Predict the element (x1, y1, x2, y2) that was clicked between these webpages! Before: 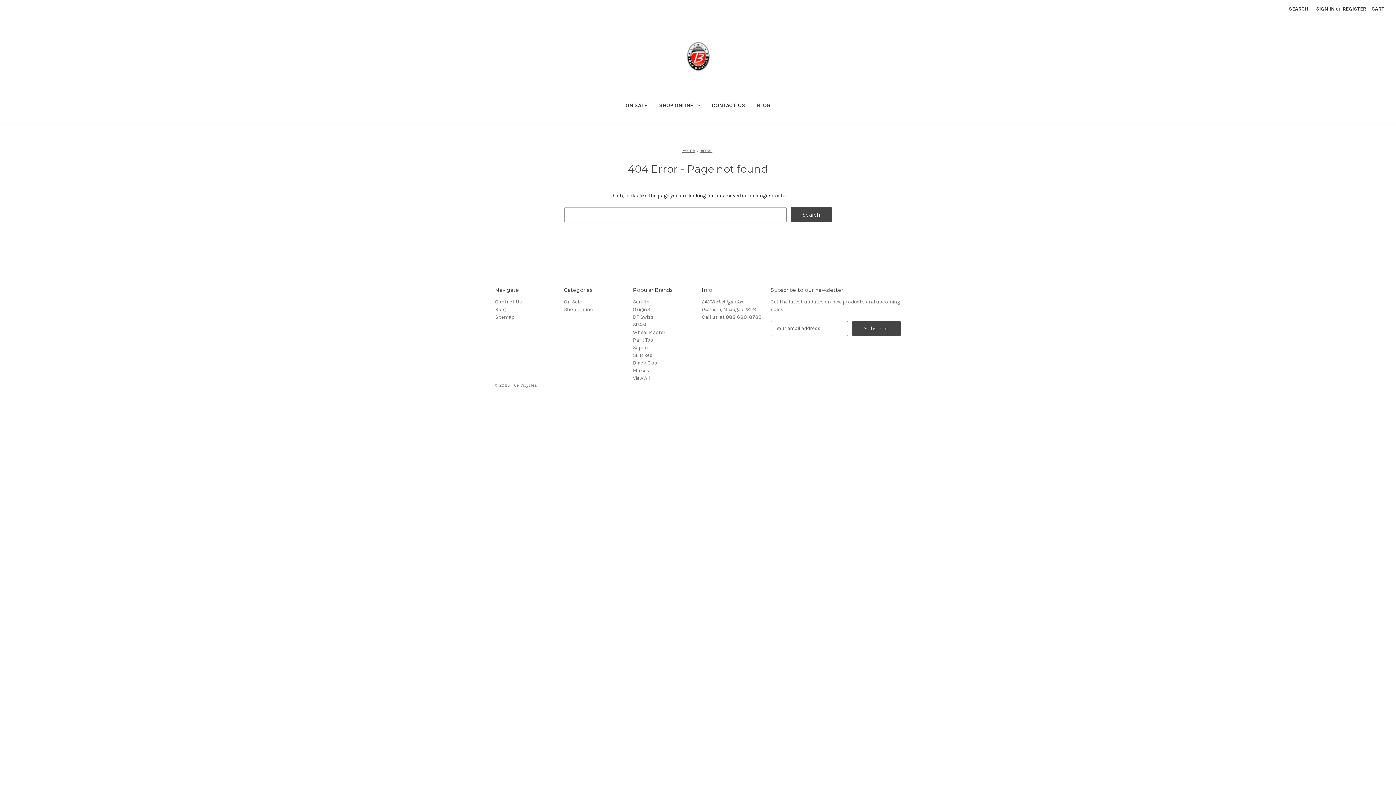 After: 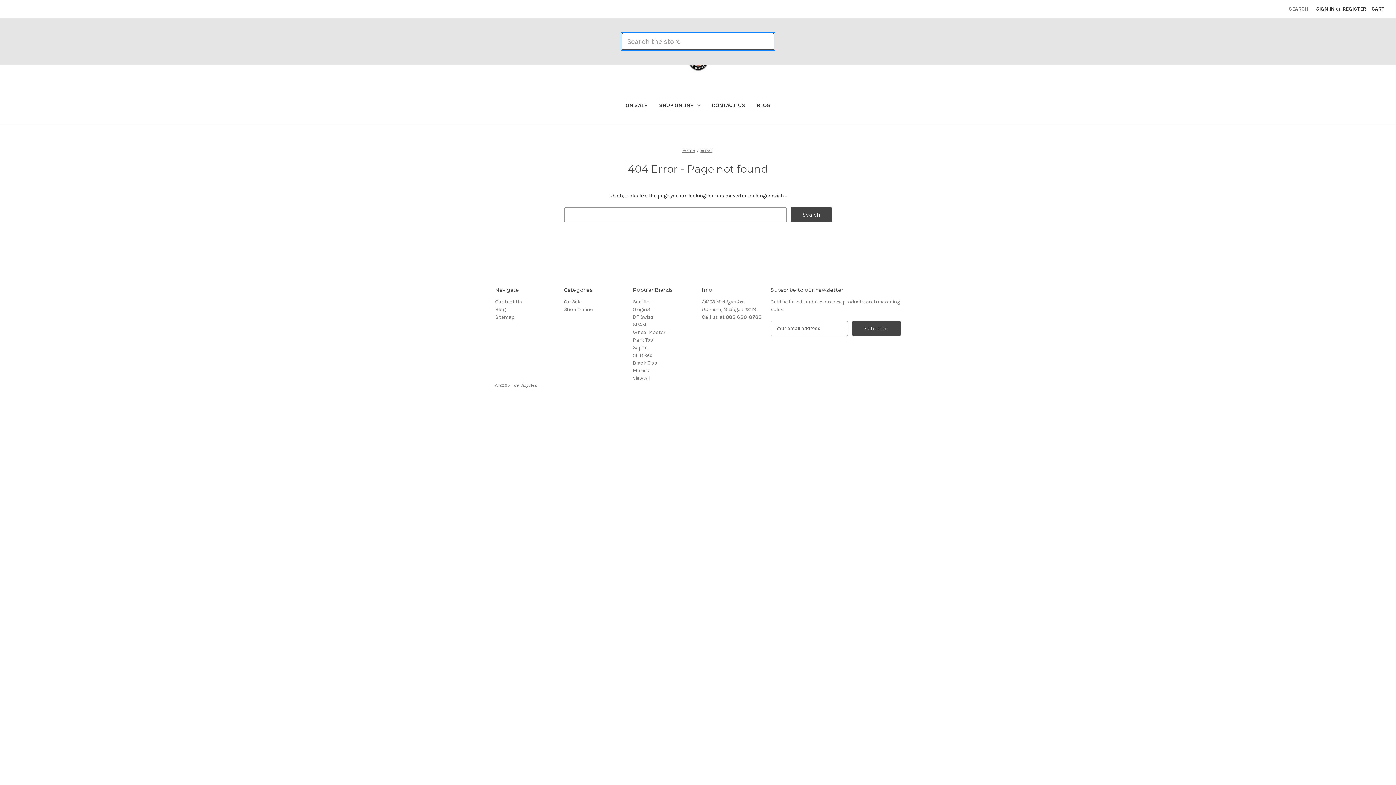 Action: bbox: (1285, 0, 1312, 17) label: Search